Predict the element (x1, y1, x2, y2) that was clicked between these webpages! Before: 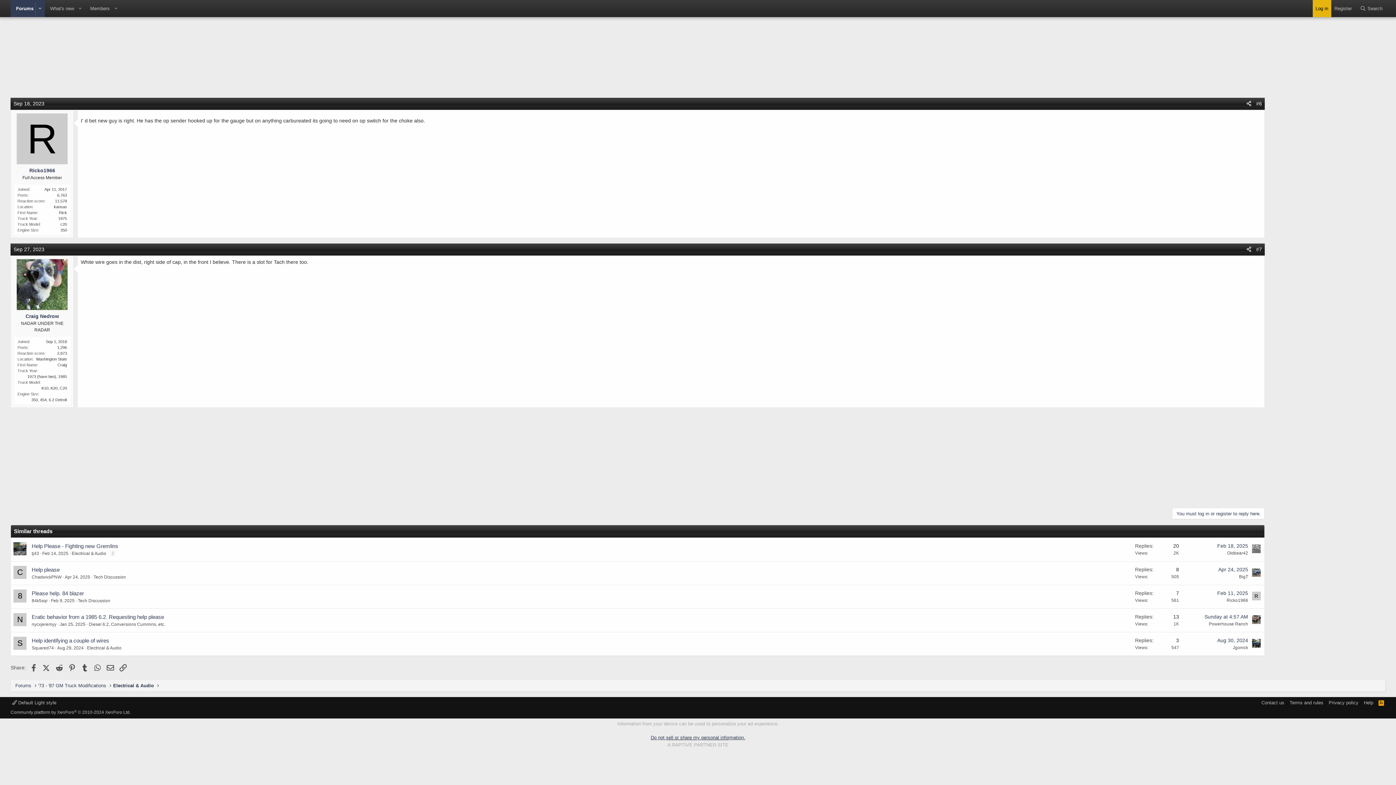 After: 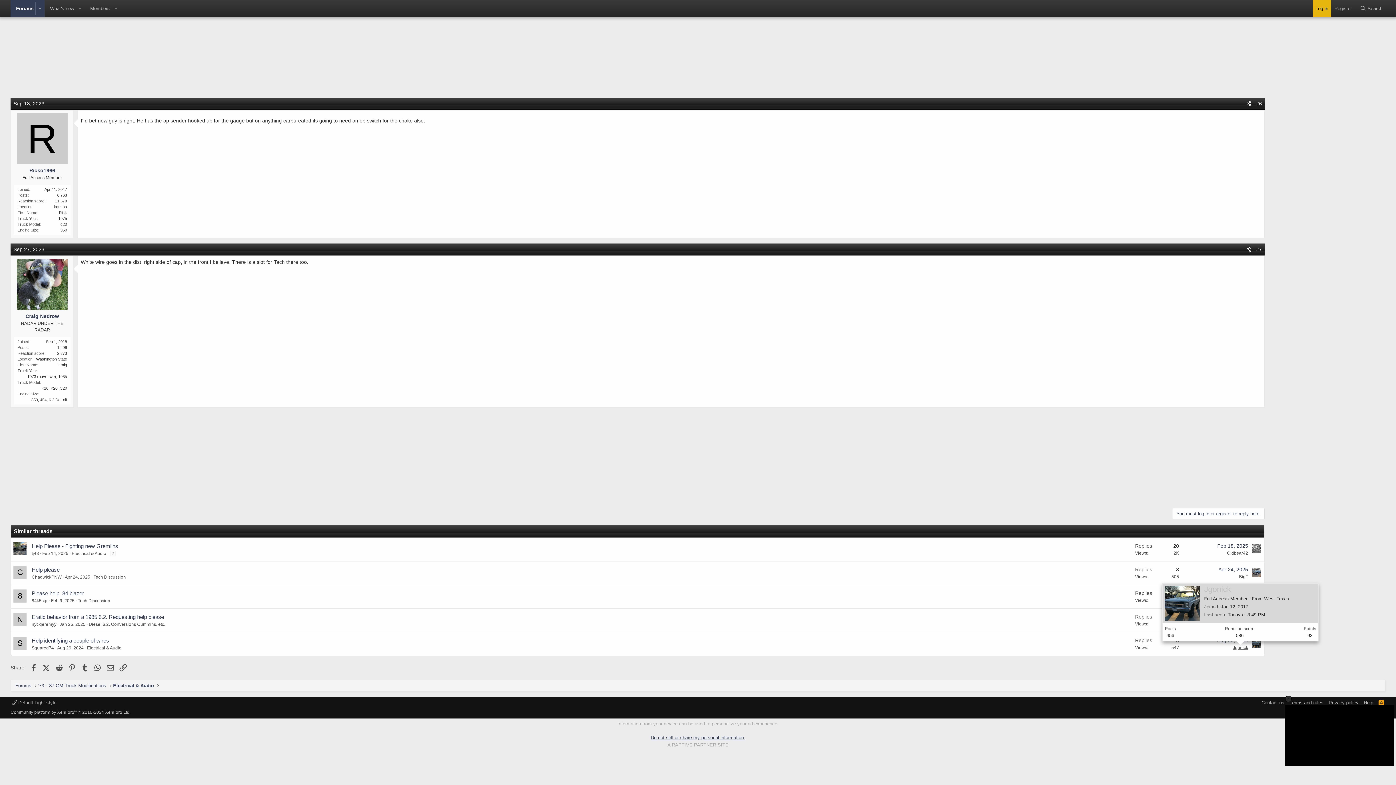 Action: bbox: (1233, 645, 1248, 650) label: Jgonick